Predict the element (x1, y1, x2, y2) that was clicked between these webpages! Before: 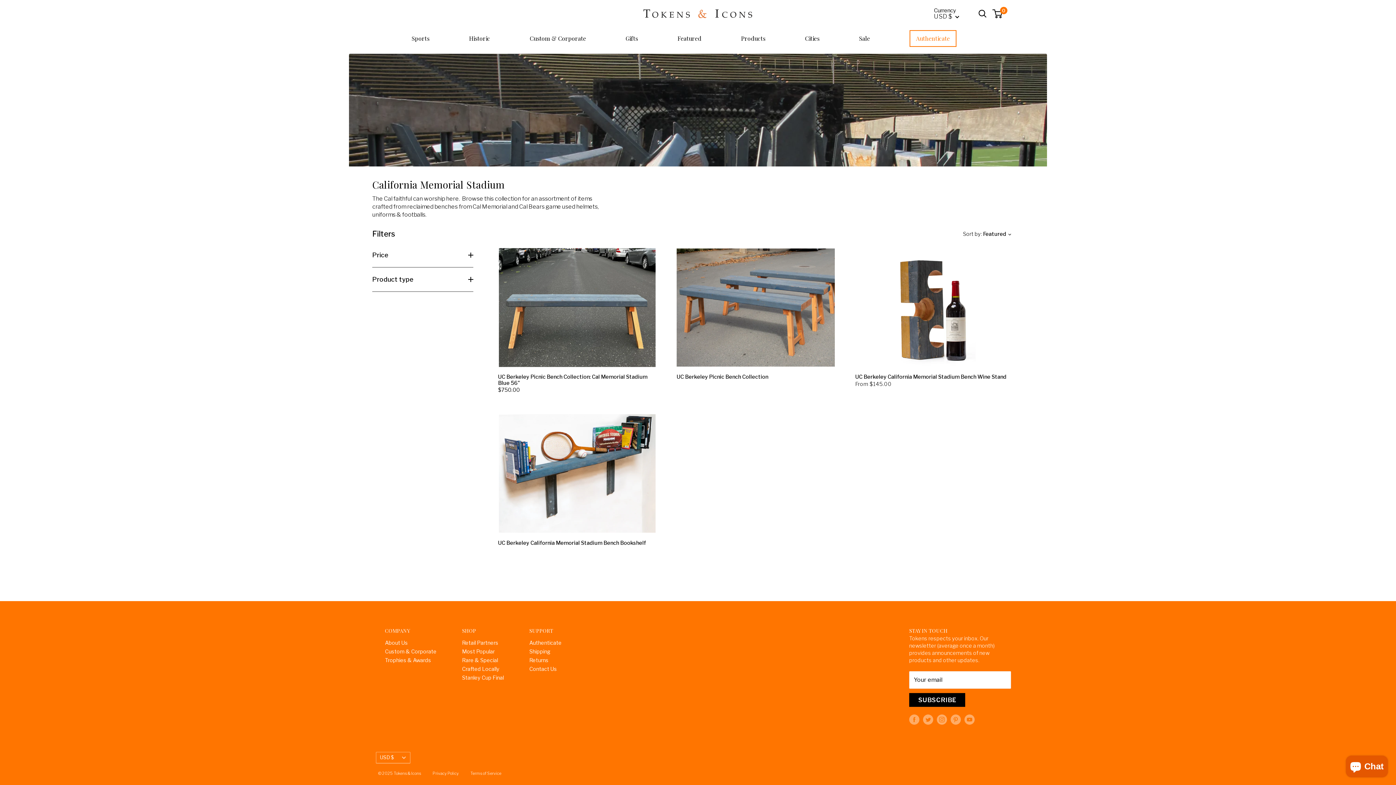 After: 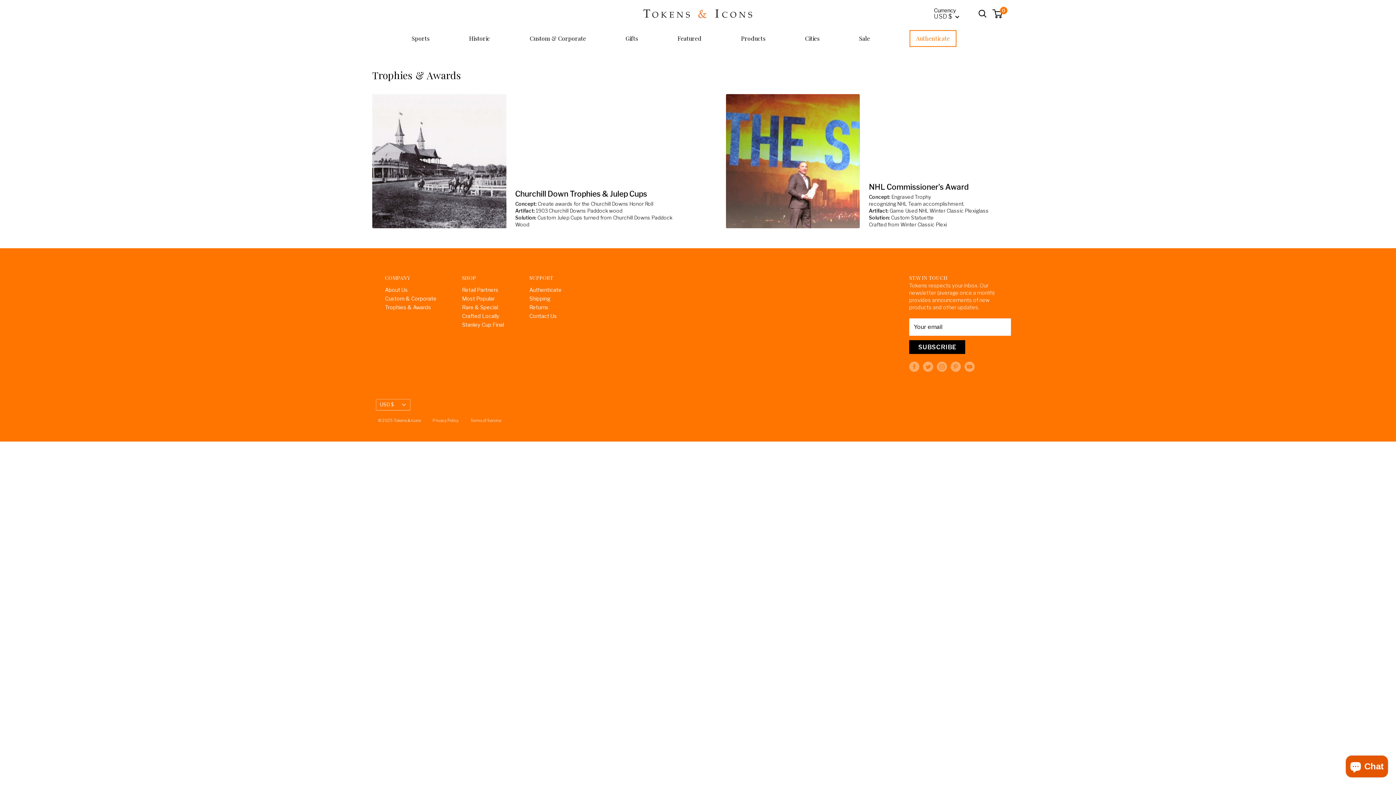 Action: label: Trophies & Awards bbox: (385, 656, 436, 665)